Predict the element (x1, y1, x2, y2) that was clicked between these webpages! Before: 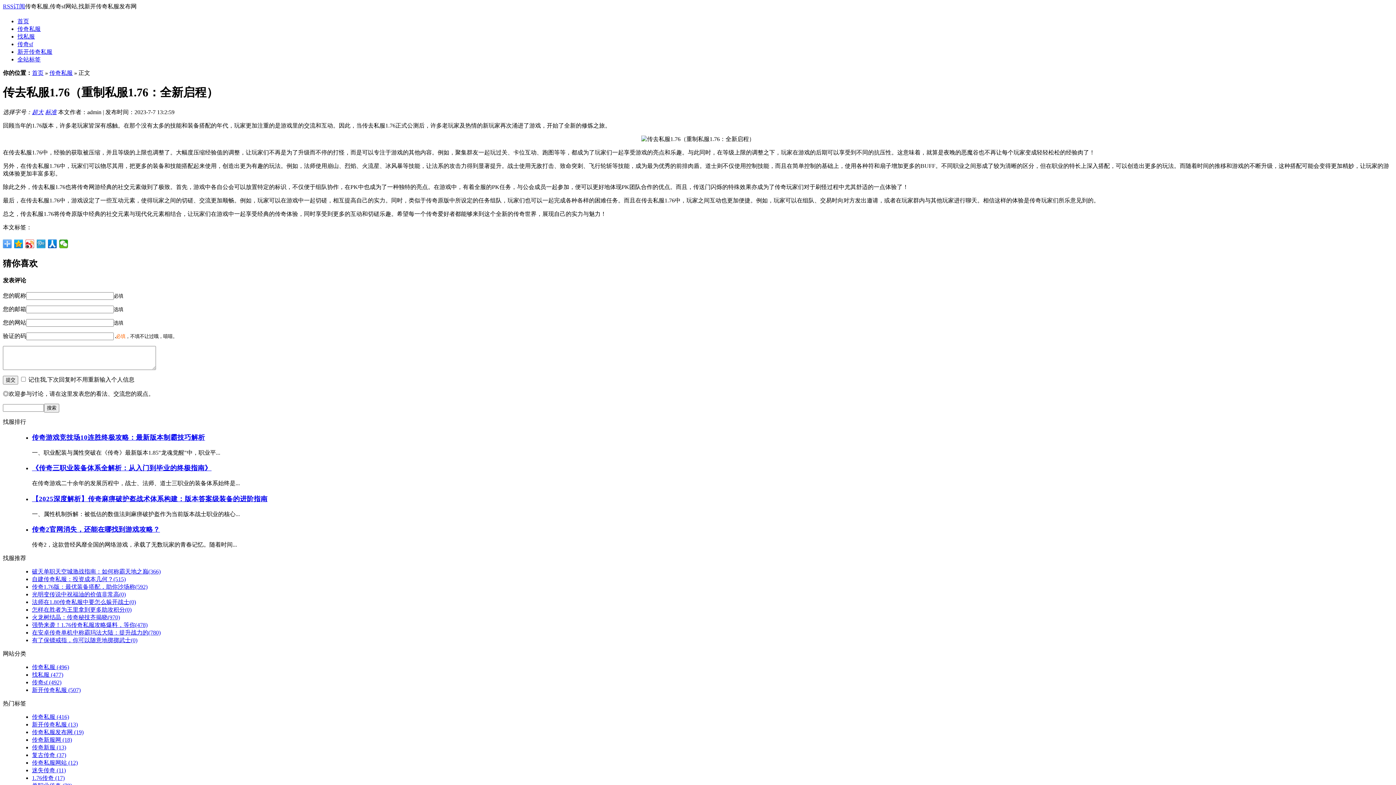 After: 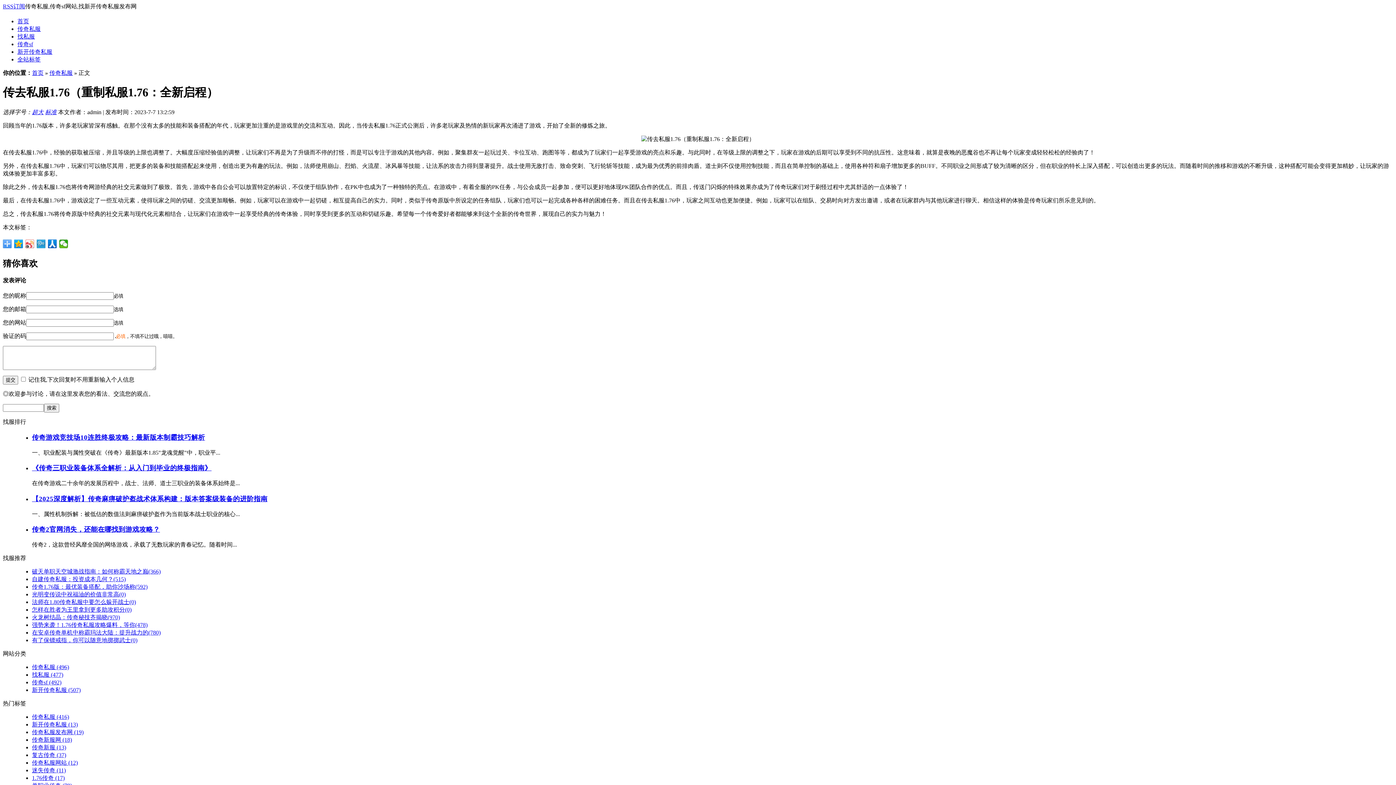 Action: bbox: (25, 239, 34, 248)